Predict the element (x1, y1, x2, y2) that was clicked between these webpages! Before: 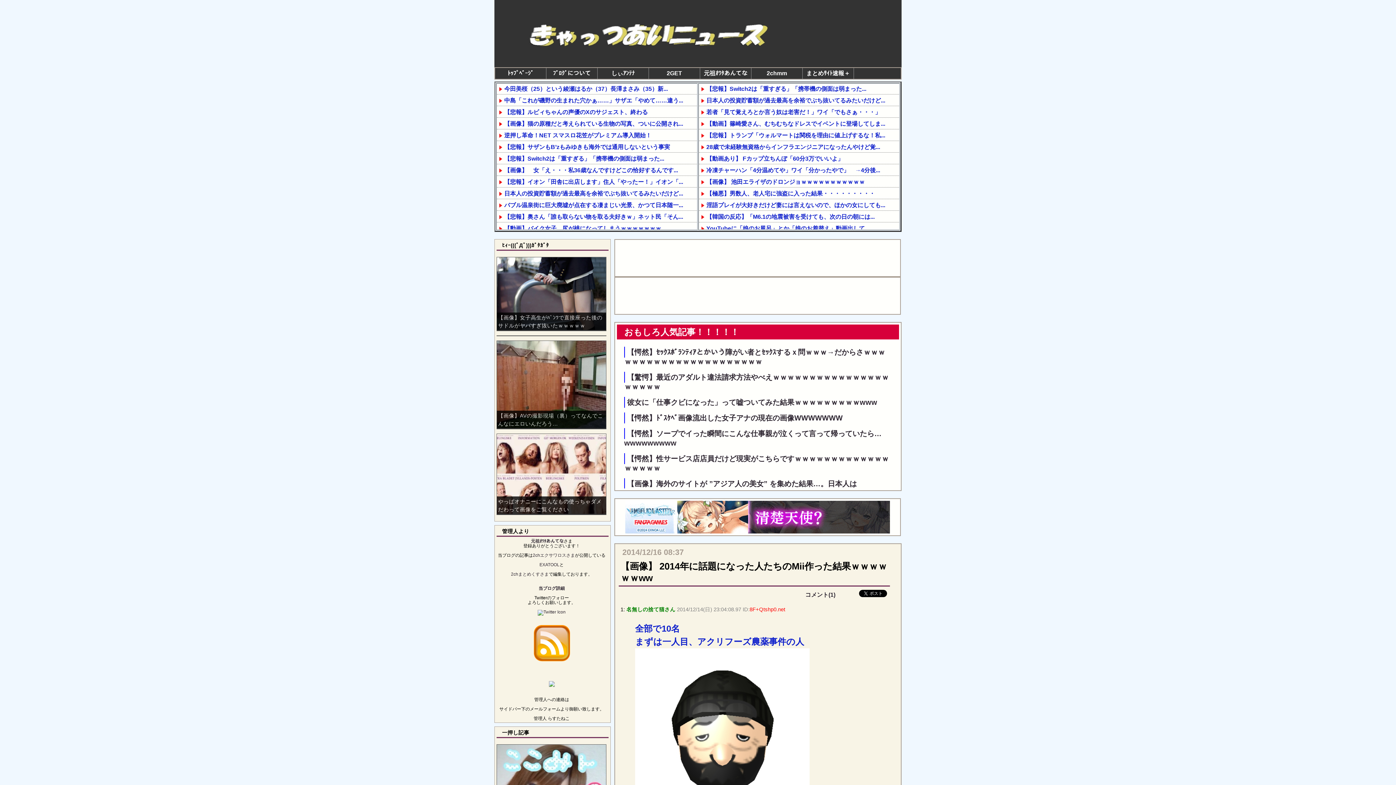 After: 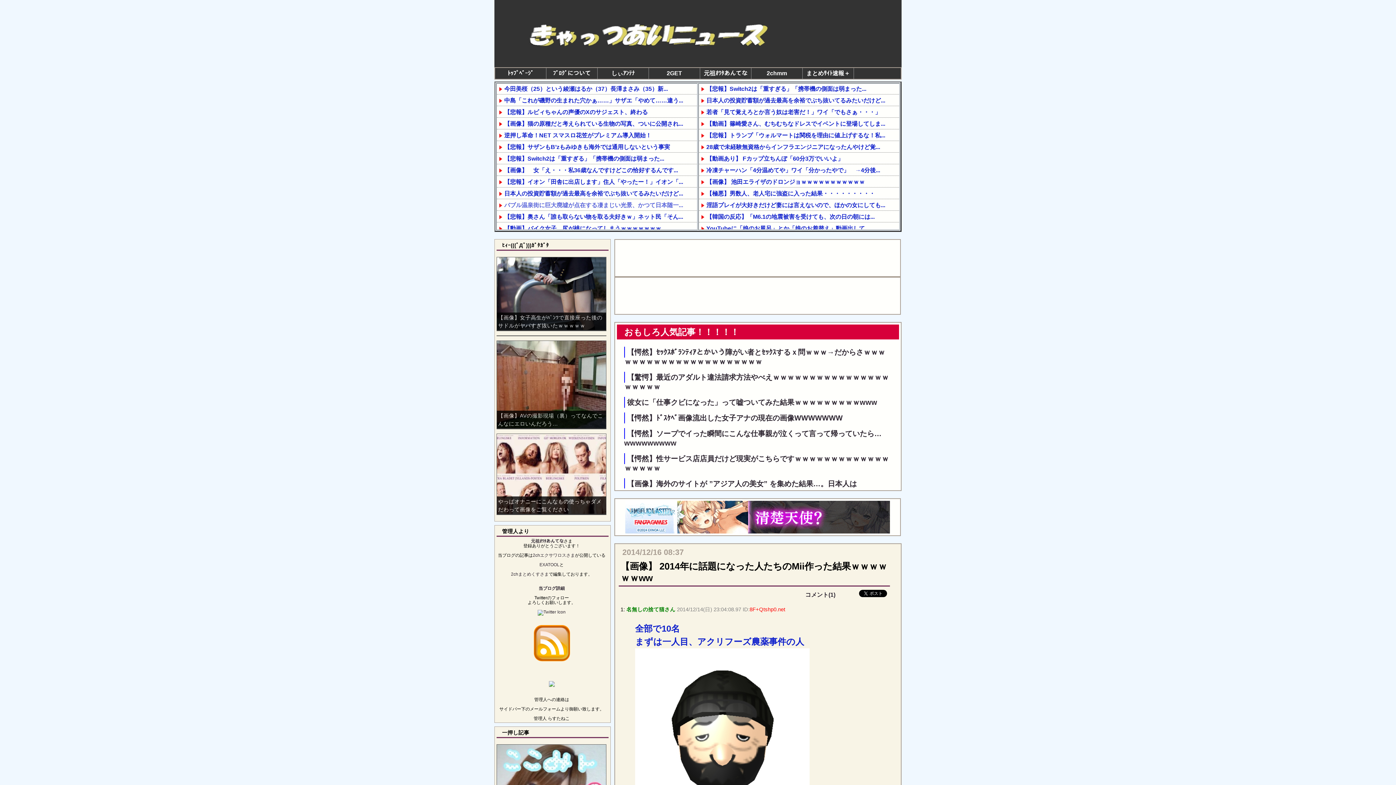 Action: label: バブル温泉街に巨大廃墟が点在する凄まじい光景、かつて日本随一... bbox: (504, 202, 683, 208)